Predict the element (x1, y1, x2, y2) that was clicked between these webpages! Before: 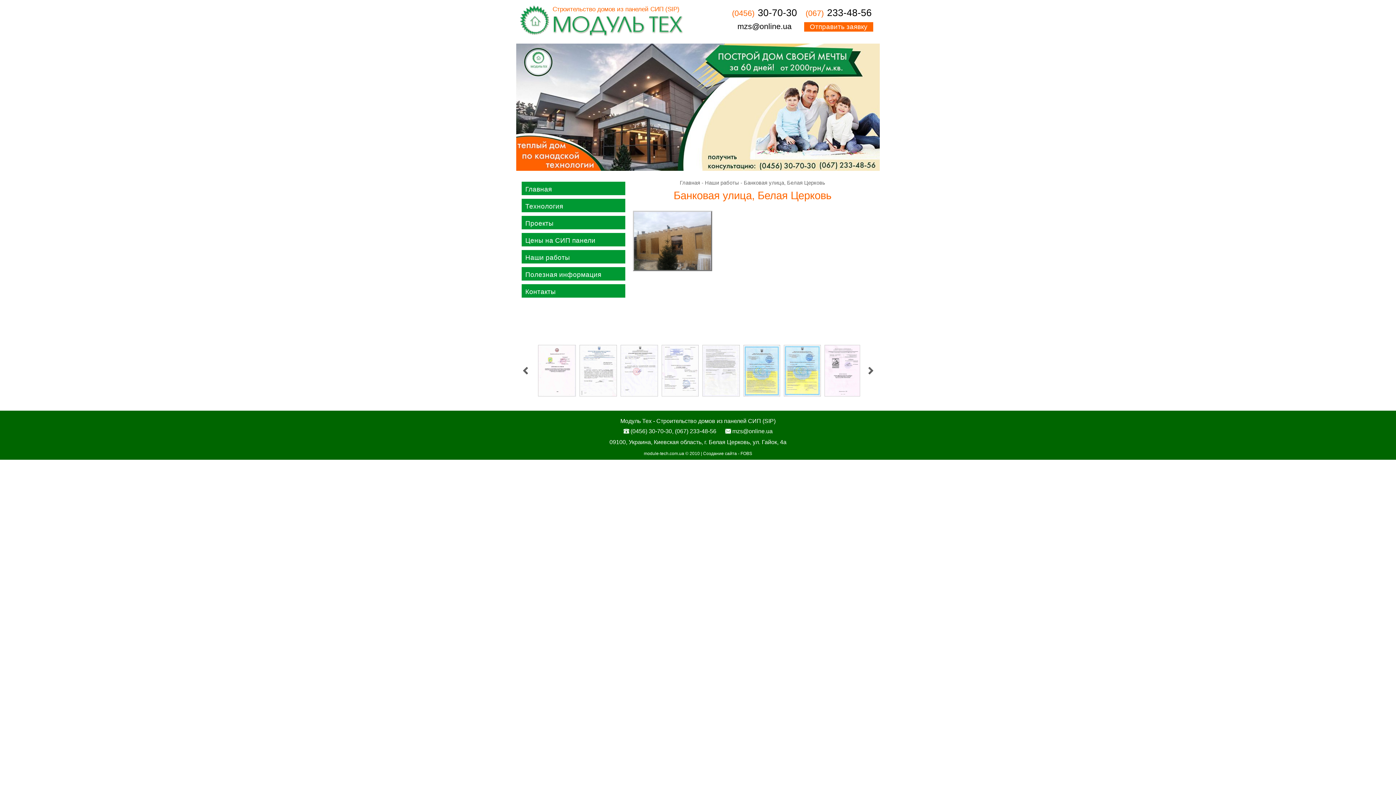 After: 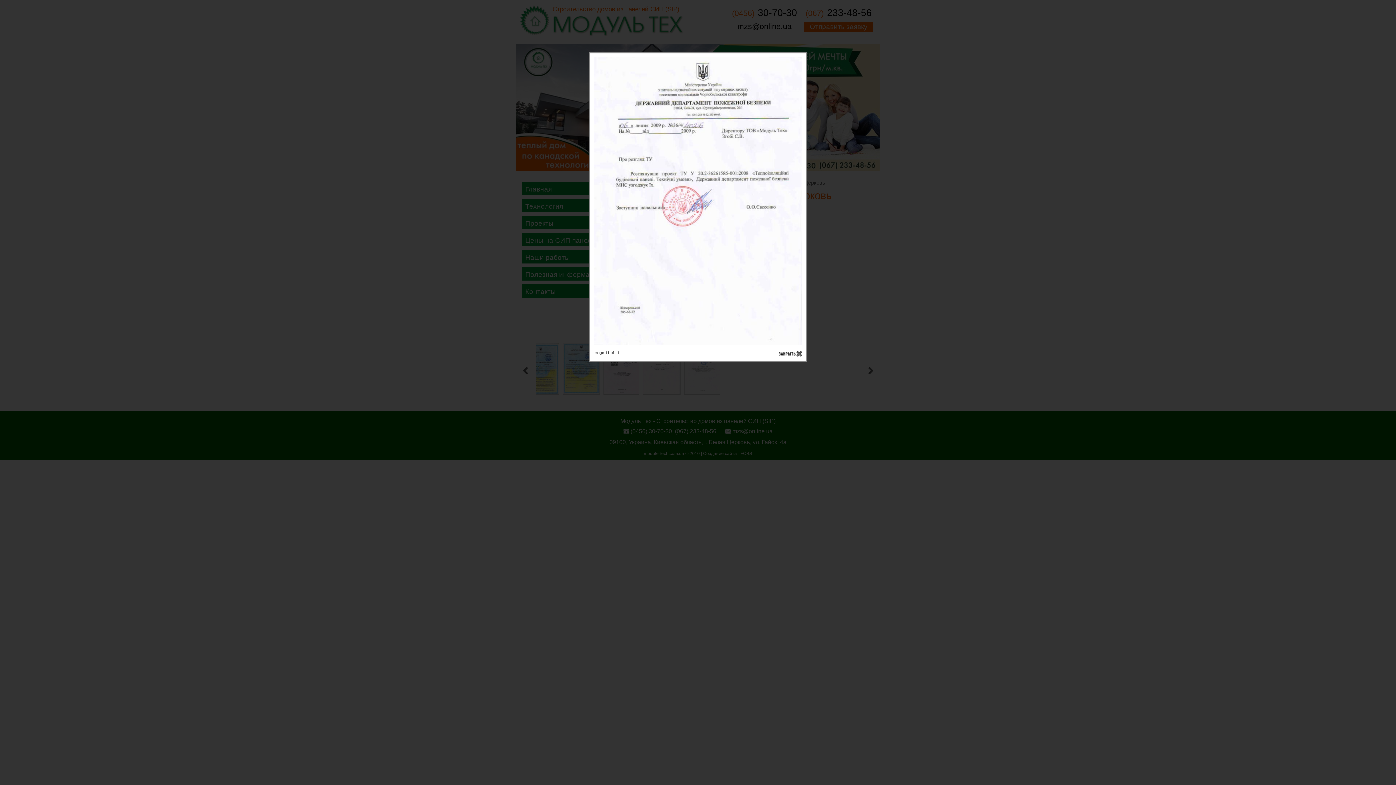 Action: bbox: (769, 393, 810, 399)